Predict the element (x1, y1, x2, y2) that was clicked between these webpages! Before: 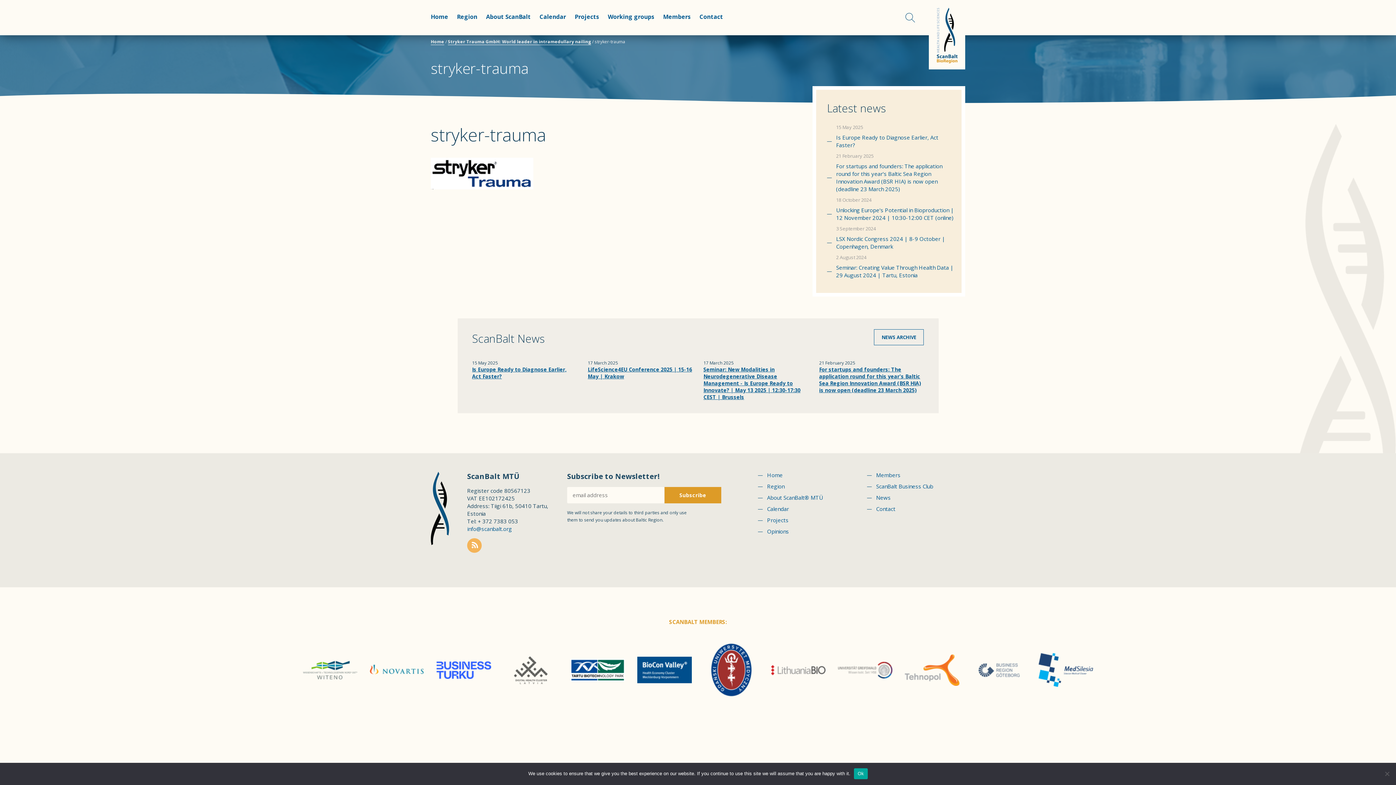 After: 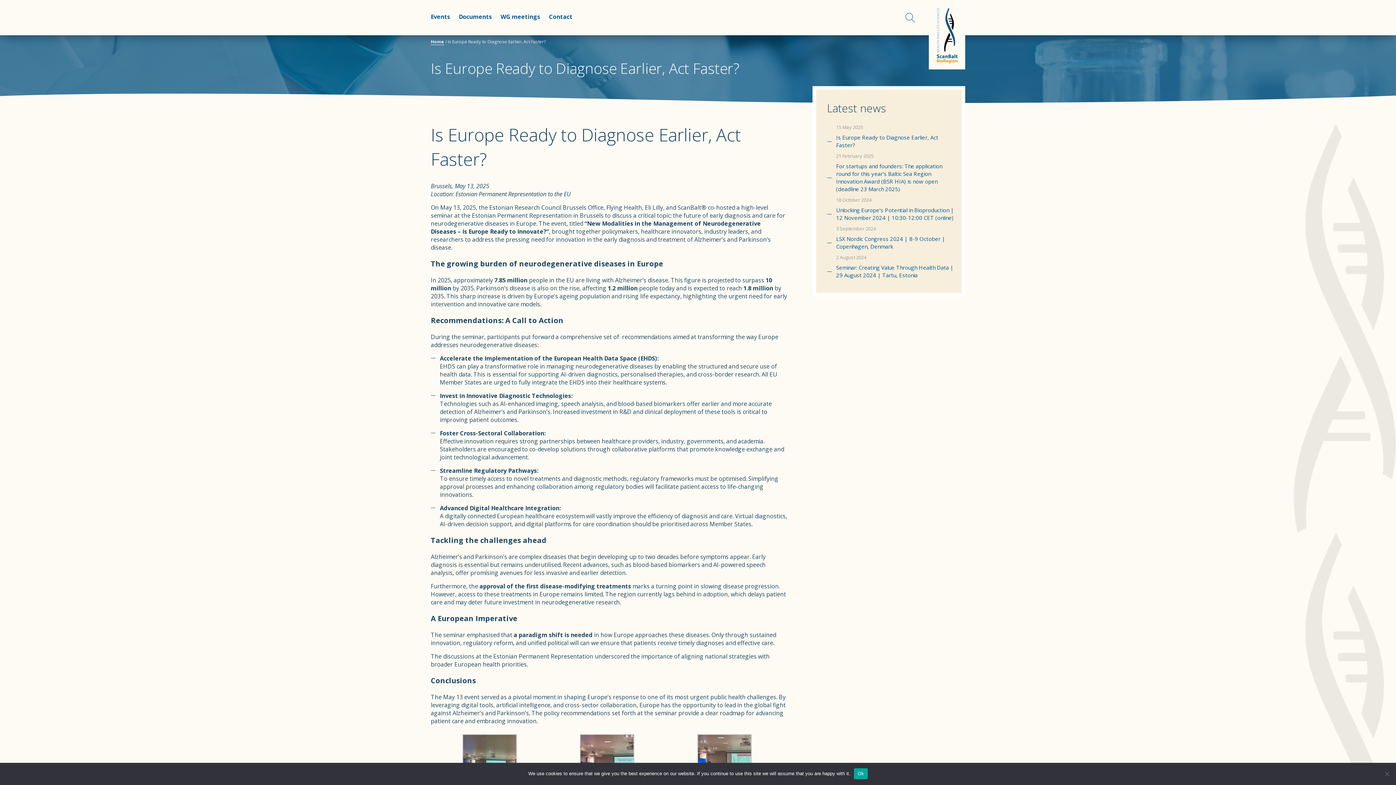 Action: bbox: (816, 130, 961, 152) label: Is Europe Ready to Diagnose Earlier, Act Faster?